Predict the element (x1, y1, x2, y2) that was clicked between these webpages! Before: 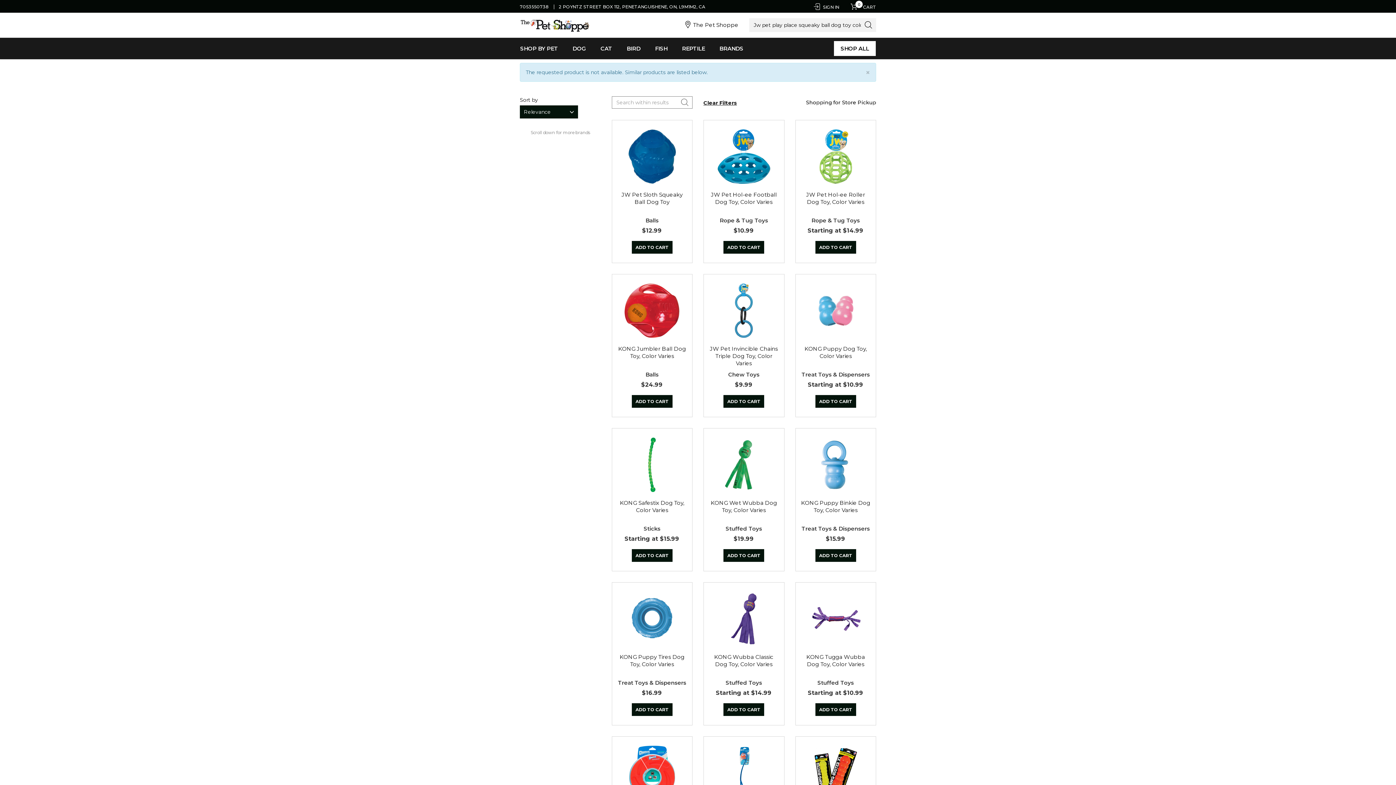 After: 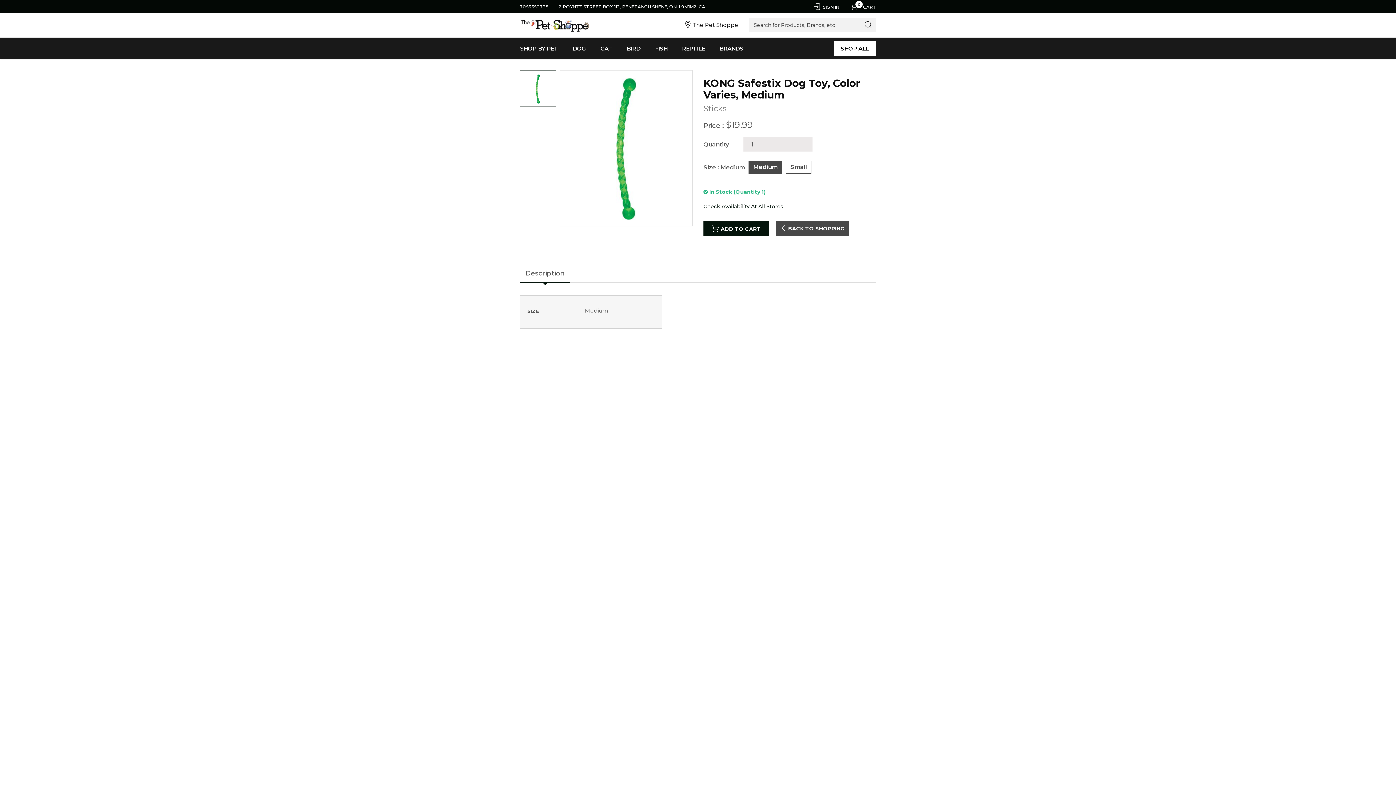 Action: bbox: (620, 499, 684, 513) label: KONG Safestix Dog Toy, Color Varies